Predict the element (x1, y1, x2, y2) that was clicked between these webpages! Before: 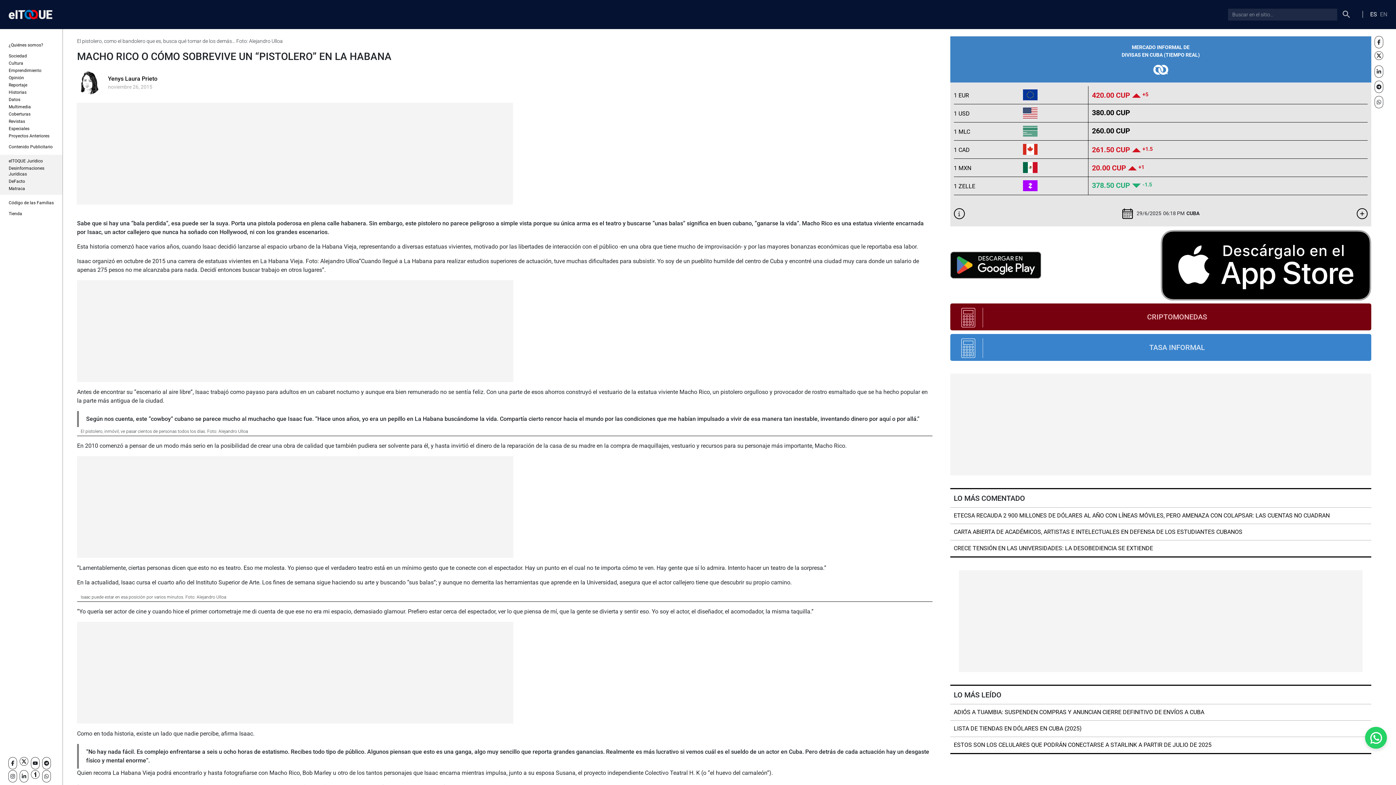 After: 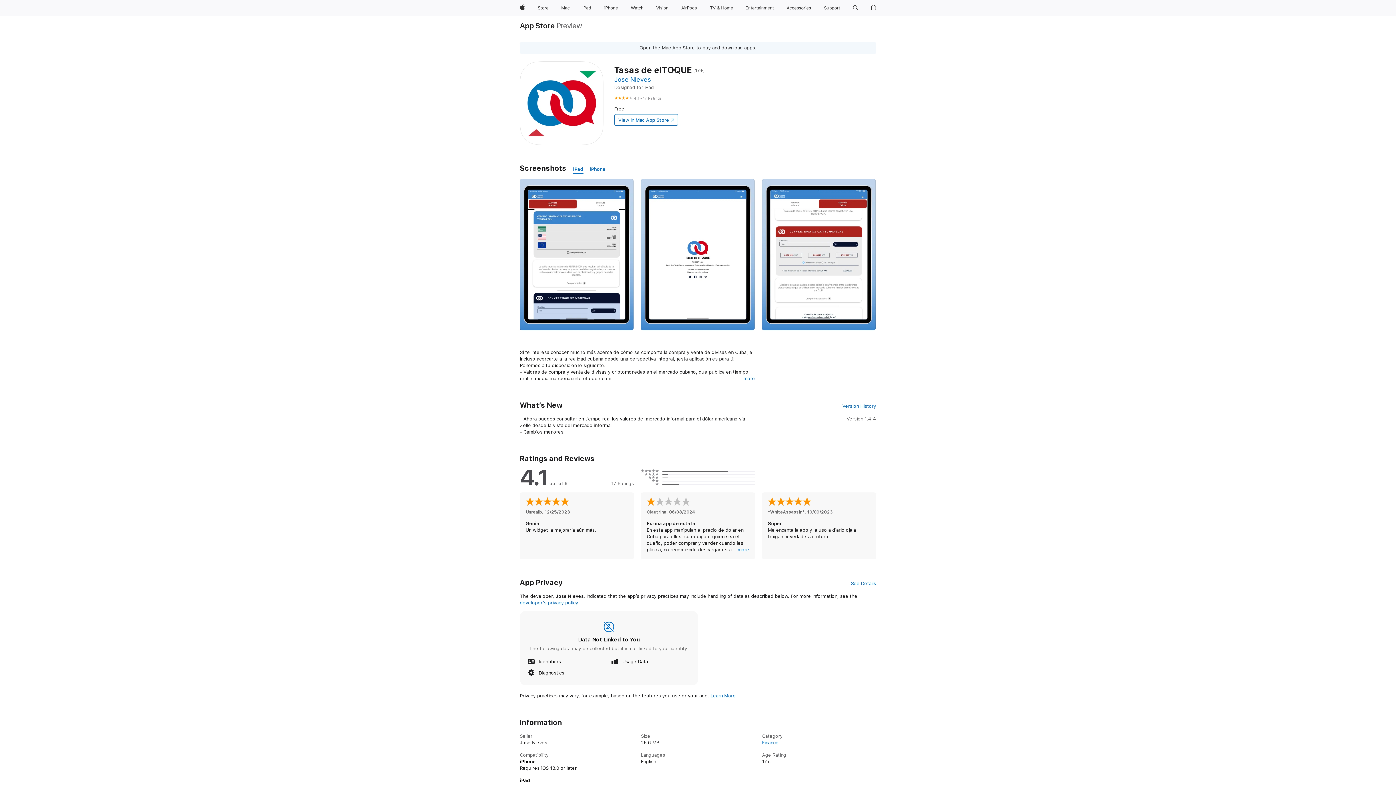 Action: bbox: (1161, 230, 1371, 300)